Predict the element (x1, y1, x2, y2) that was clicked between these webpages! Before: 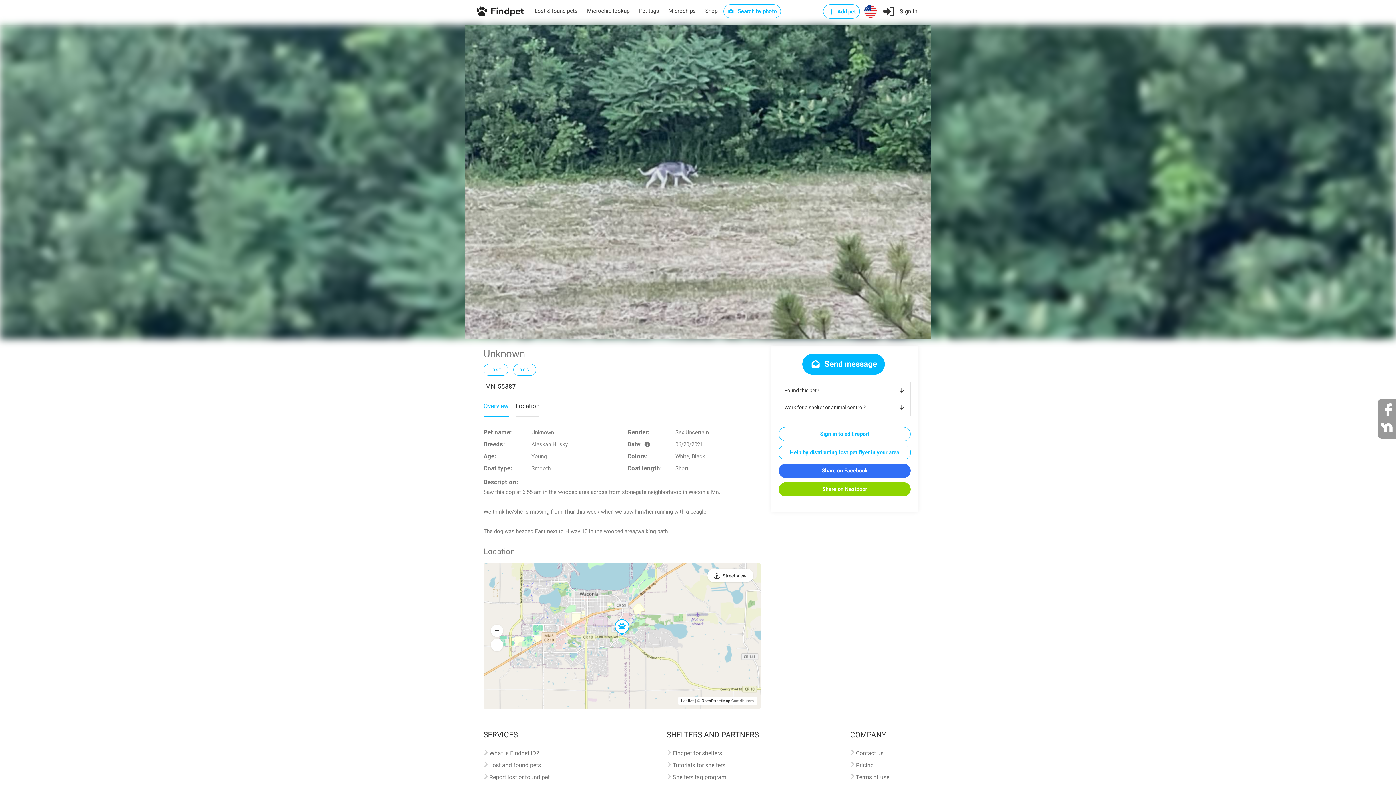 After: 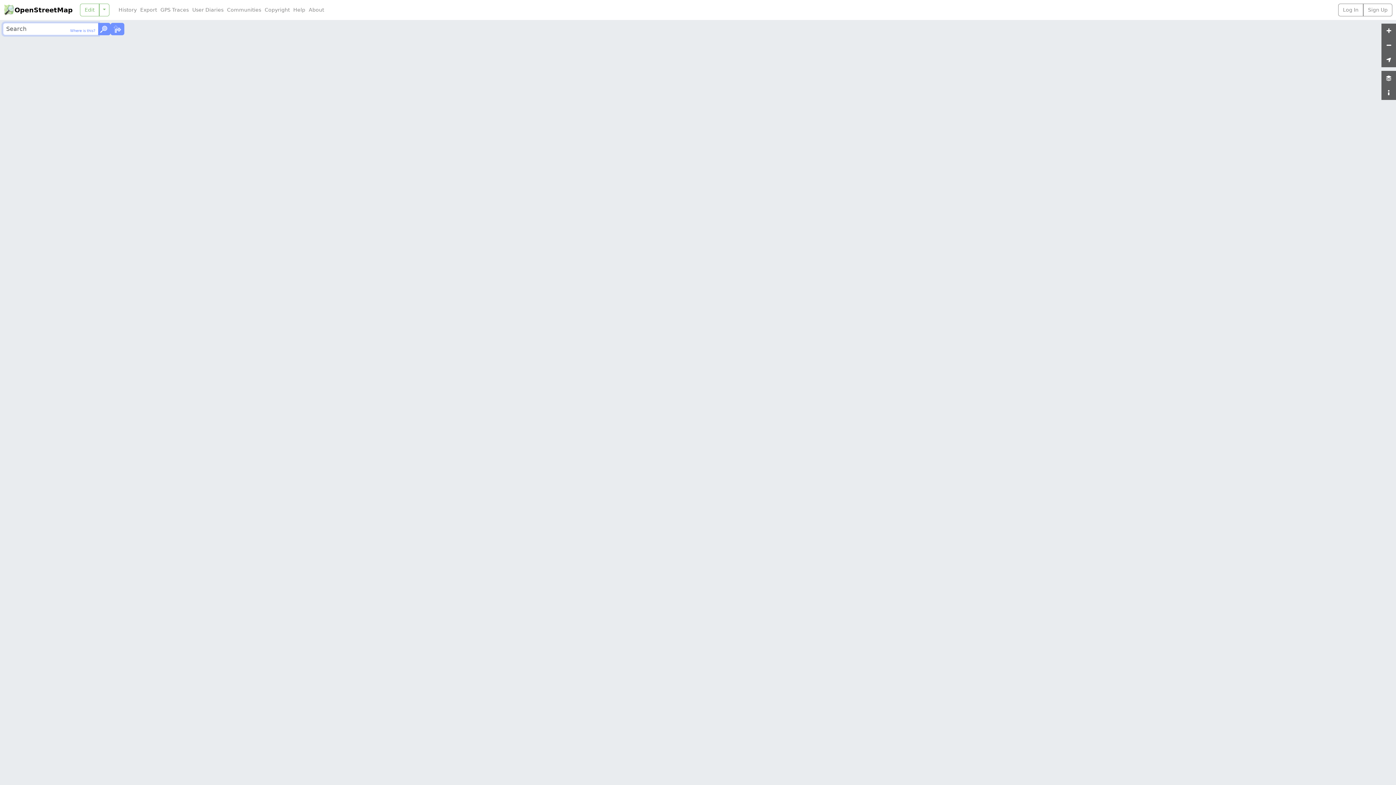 Action: bbox: (701, 698, 730, 703) label: OpenStreetMap